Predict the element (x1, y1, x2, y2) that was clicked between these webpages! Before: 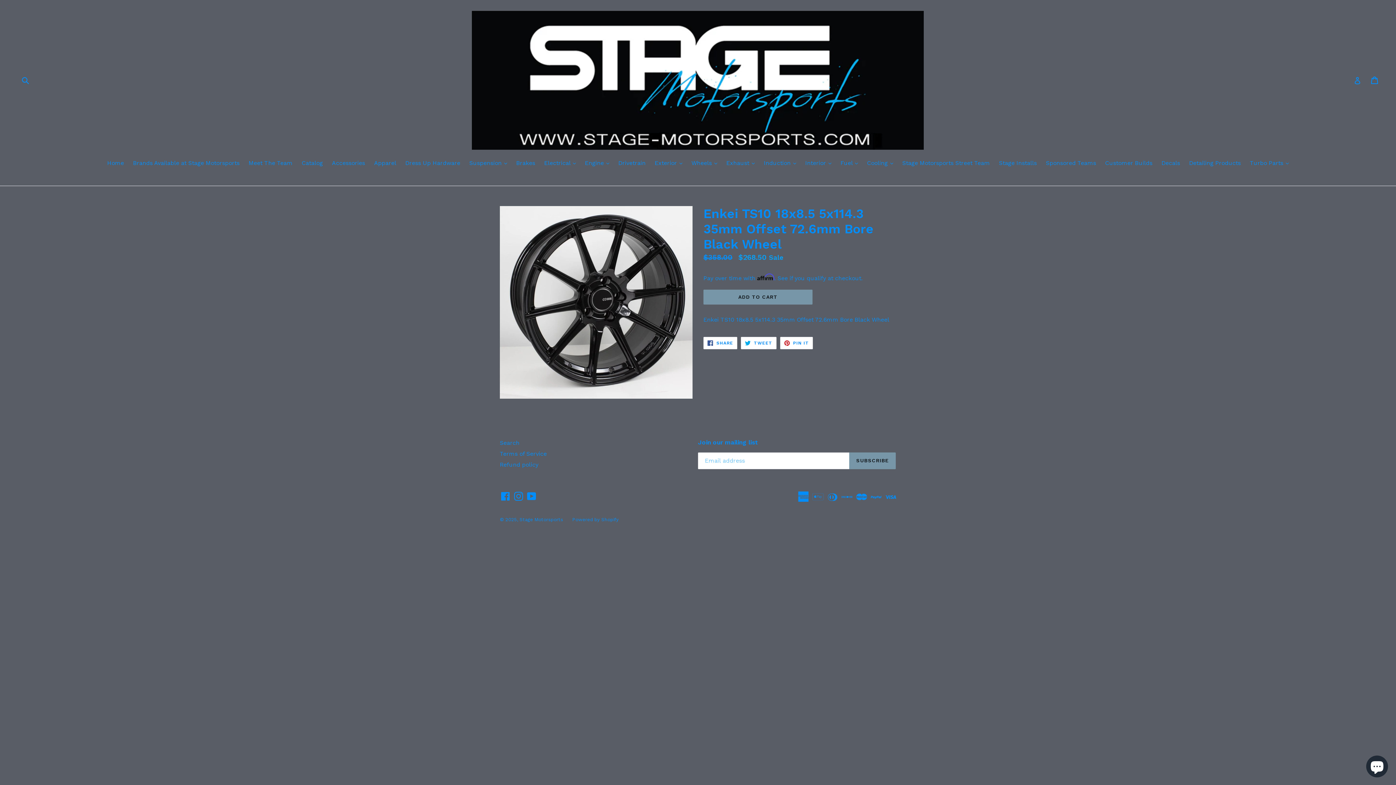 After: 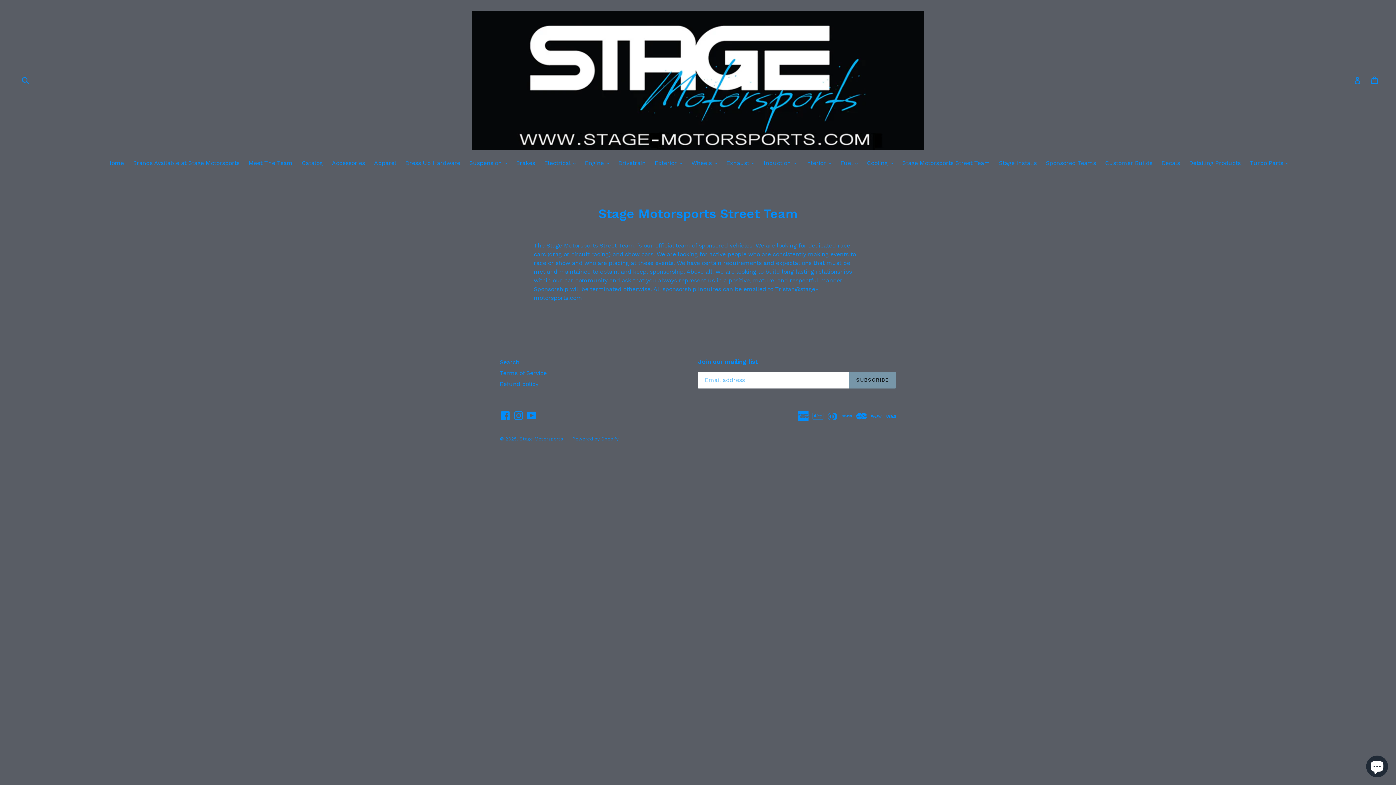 Action: label: Stage Motorsports Street Team bbox: (898, 158, 993, 168)